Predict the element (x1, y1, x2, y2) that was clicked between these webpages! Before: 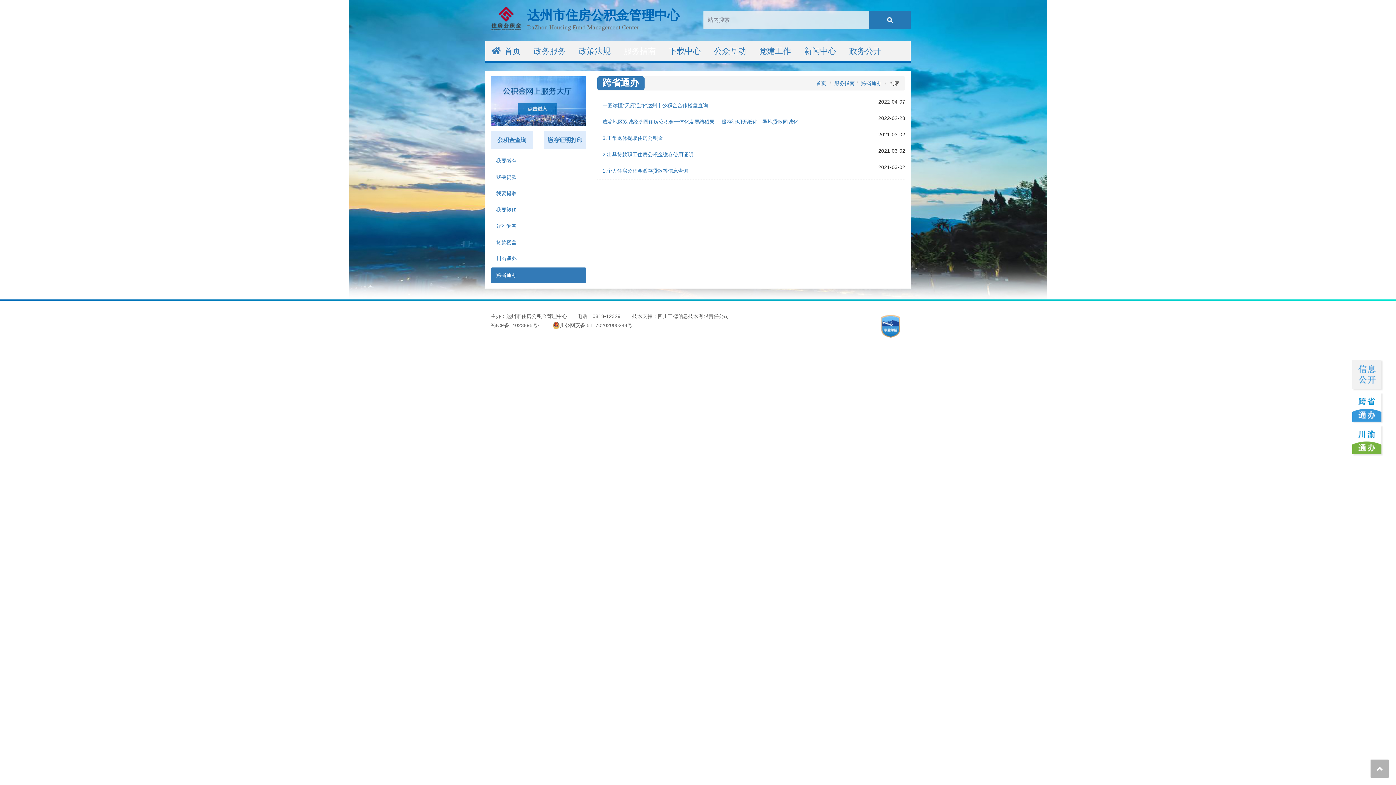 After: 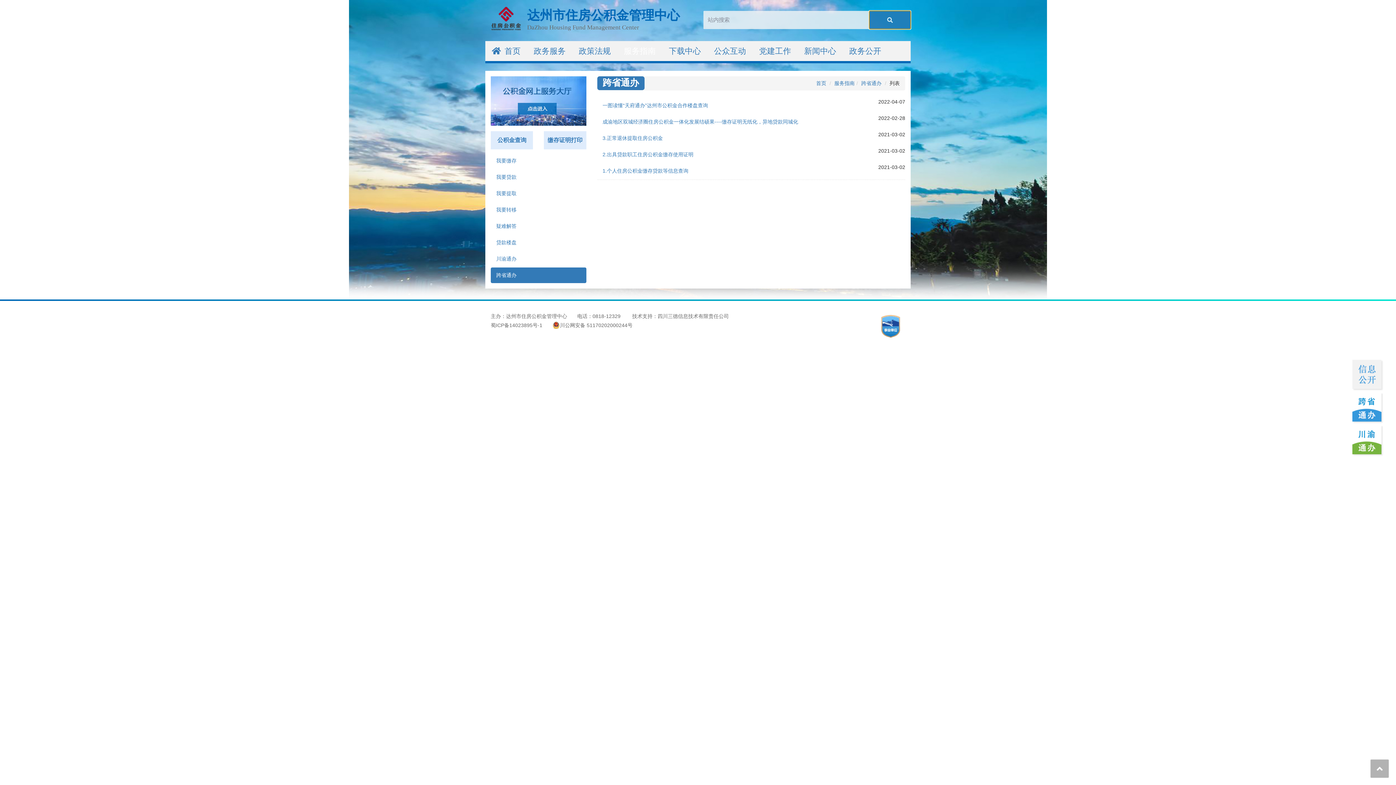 Action: bbox: (869, 10, 910, 29)